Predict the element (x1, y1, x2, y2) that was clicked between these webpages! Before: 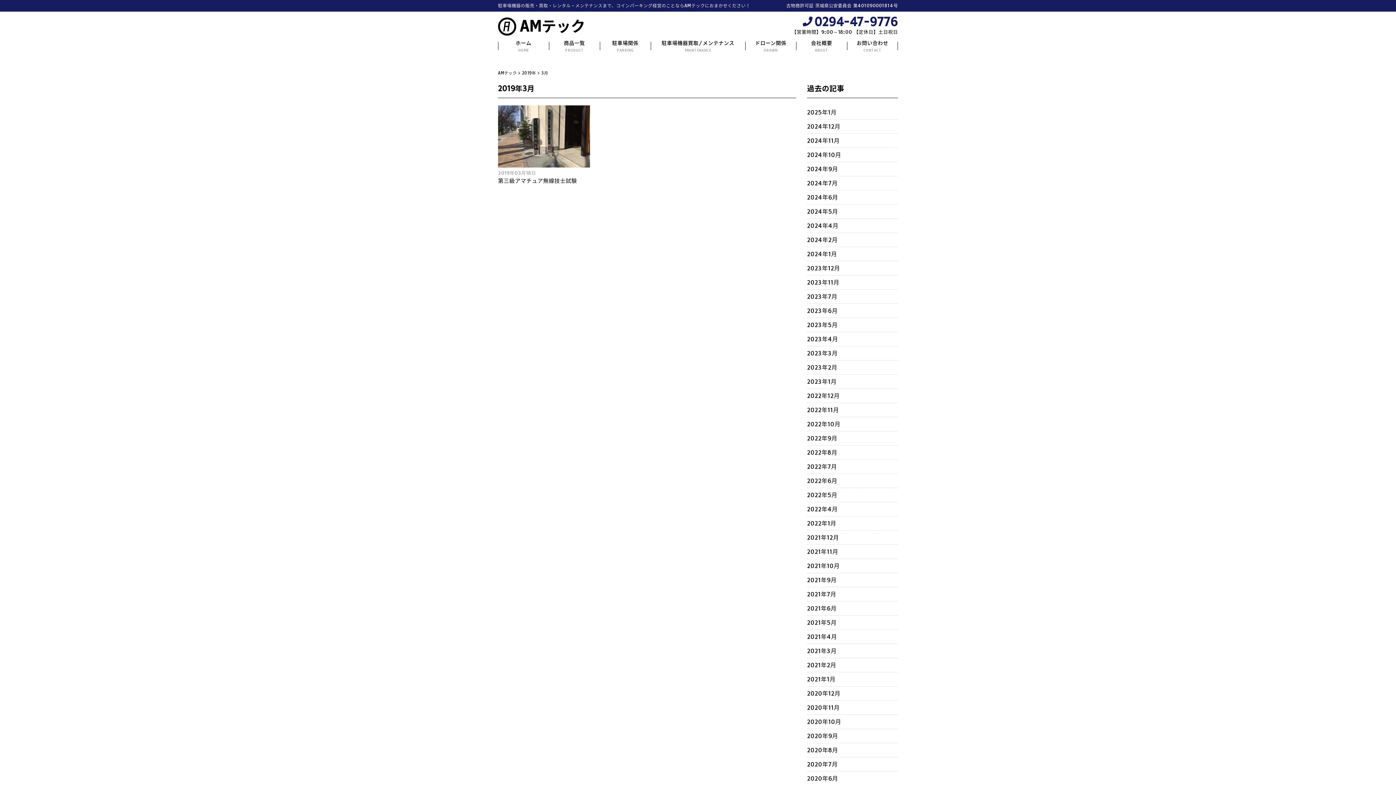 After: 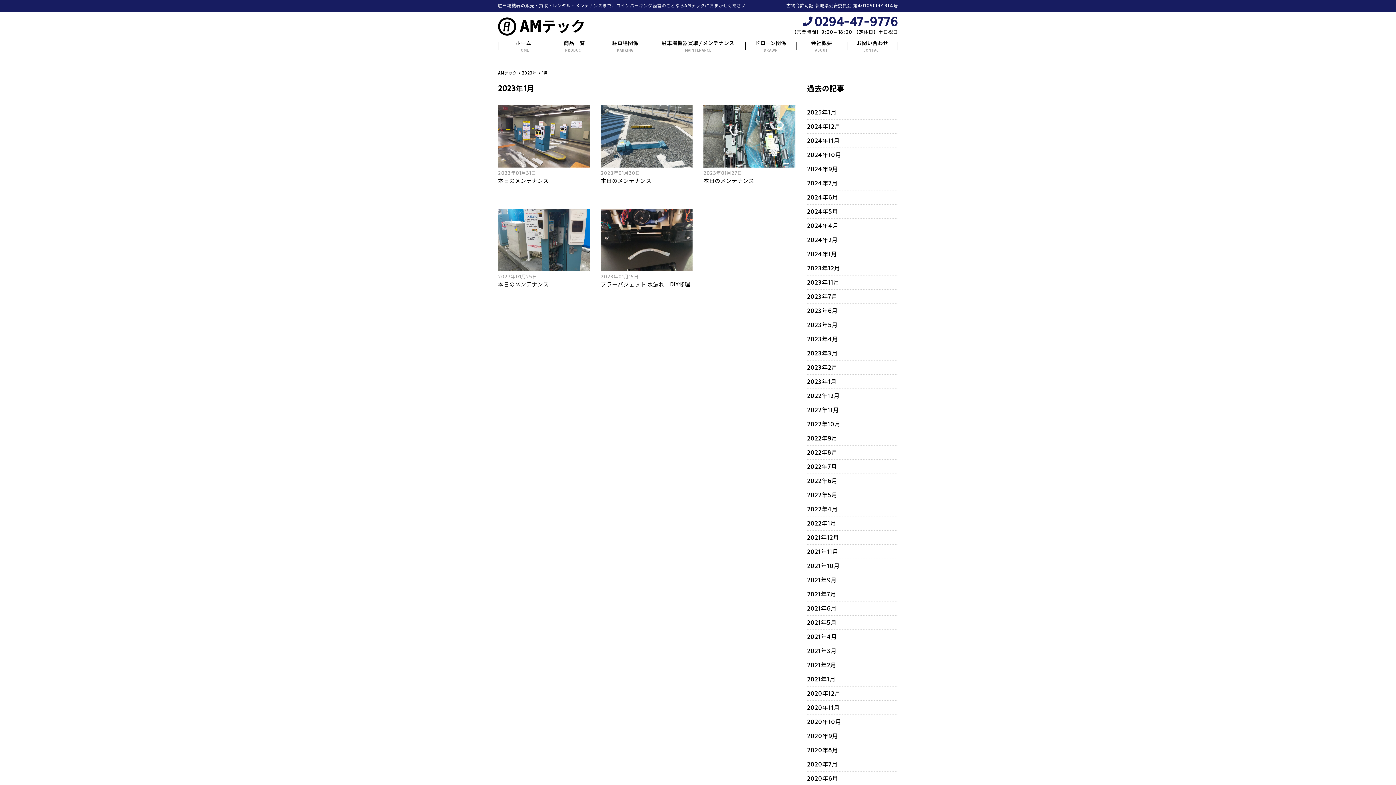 Action: bbox: (807, 378, 836, 385) label: 2023年1月